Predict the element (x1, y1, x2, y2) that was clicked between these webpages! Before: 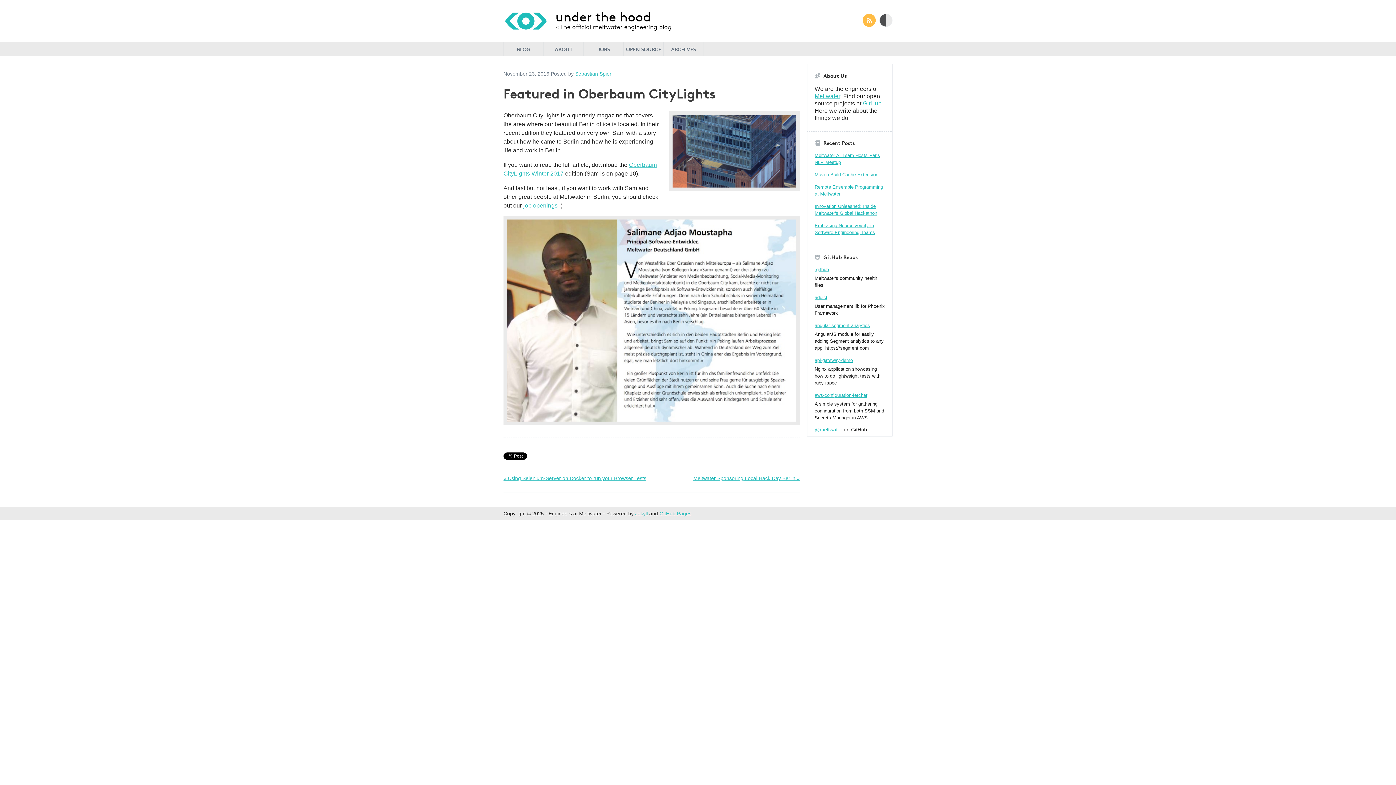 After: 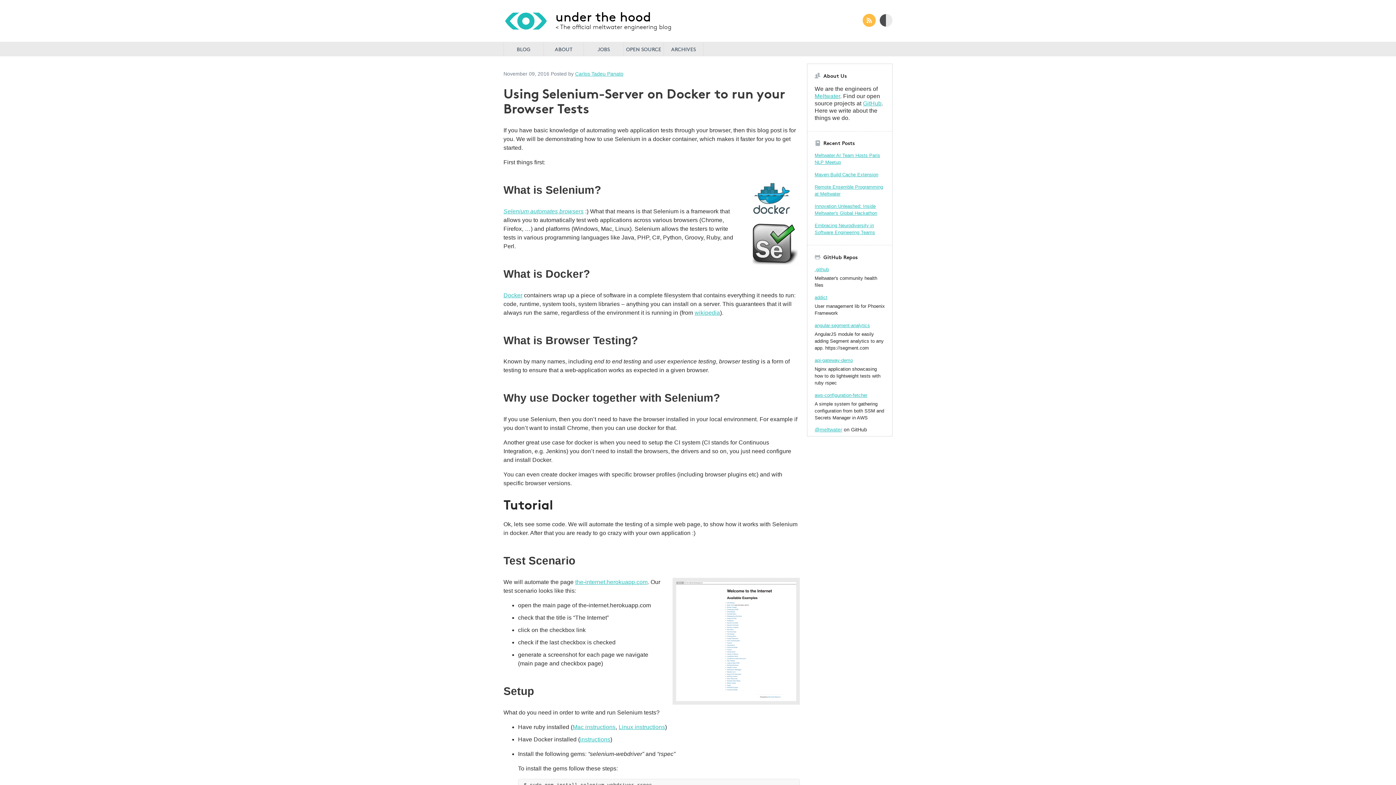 Action: label: « Using Selenium-Server on Docker to run your Browser Tests bbox: (503, 475, 646, 481)